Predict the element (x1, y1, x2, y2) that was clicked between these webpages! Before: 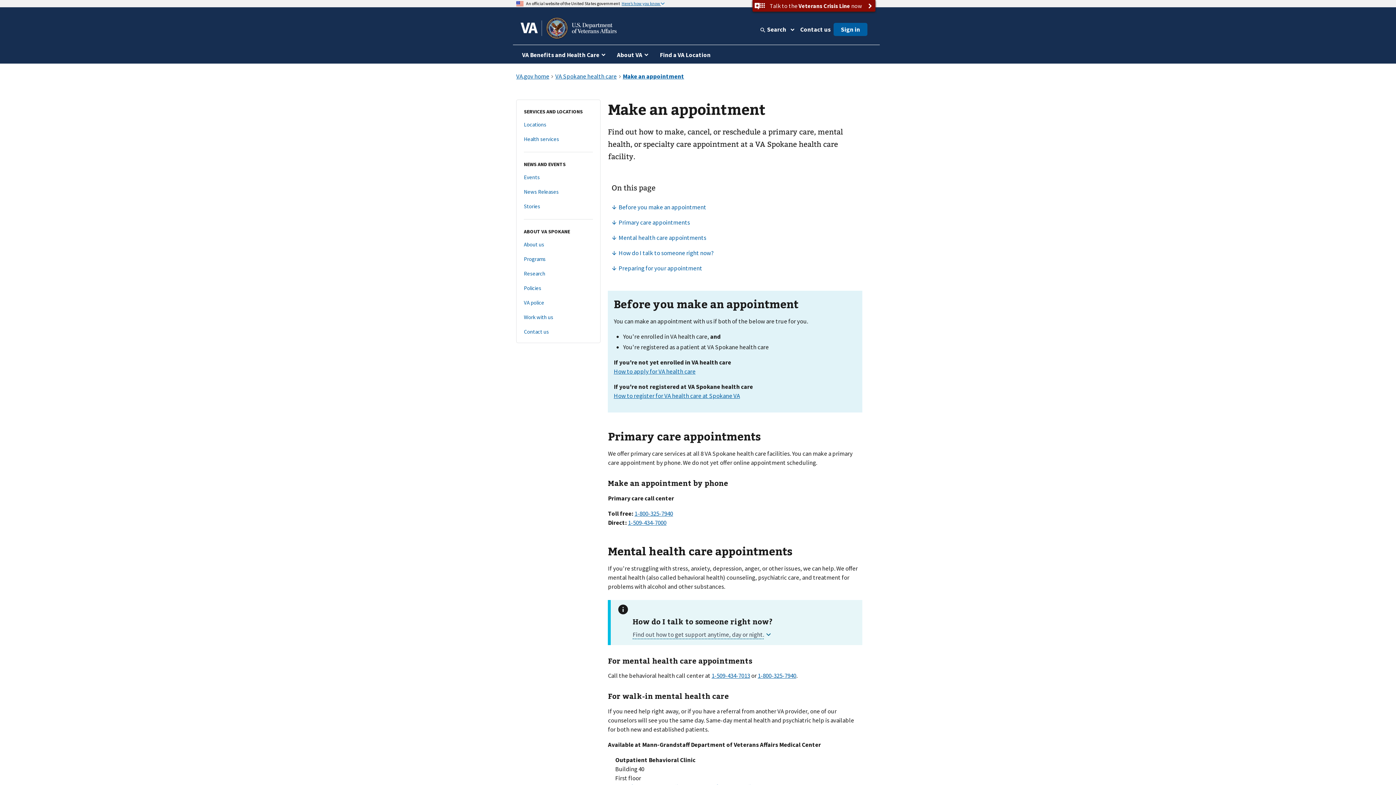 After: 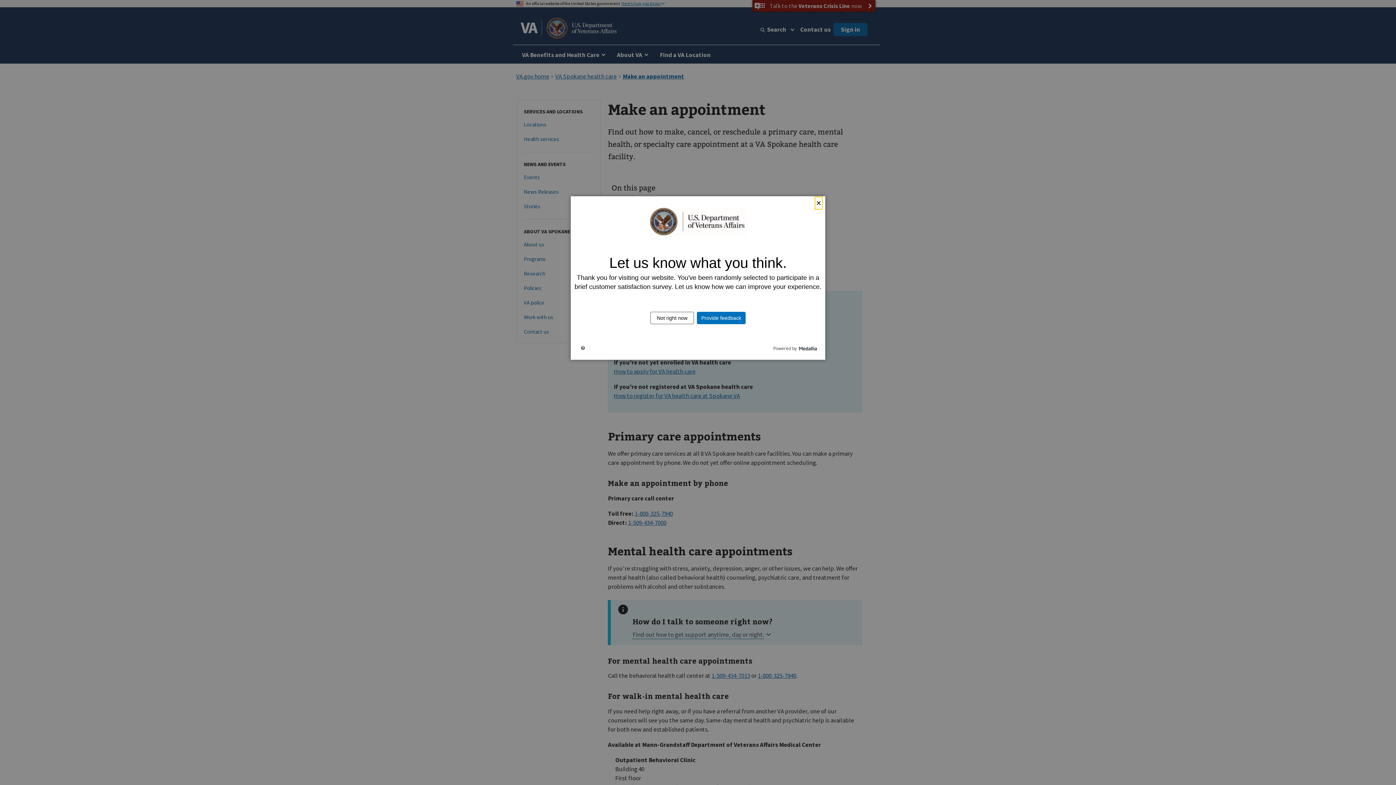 Action: bbox: (628, 518, 666, 526) label: 5 0 9. 4 3 4. 7 0 0 0.